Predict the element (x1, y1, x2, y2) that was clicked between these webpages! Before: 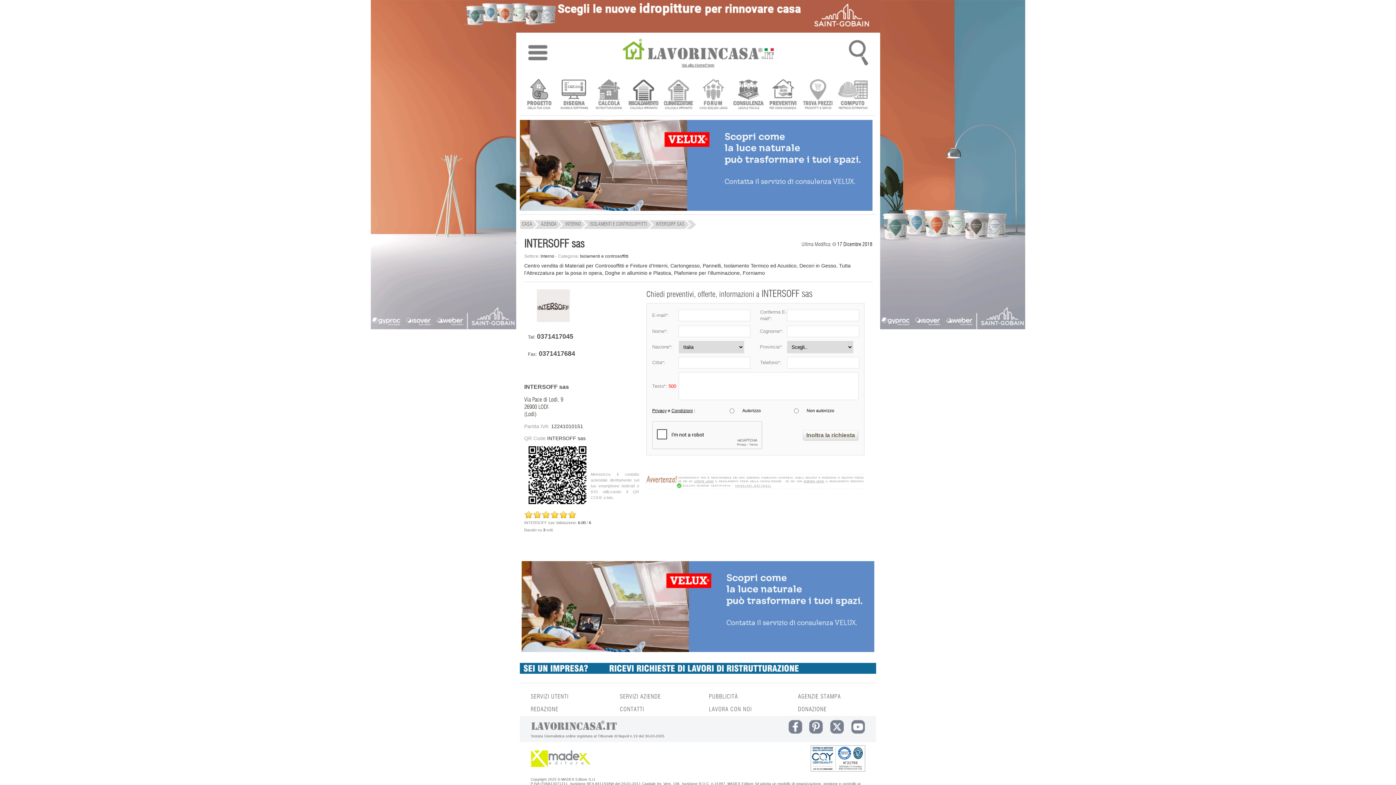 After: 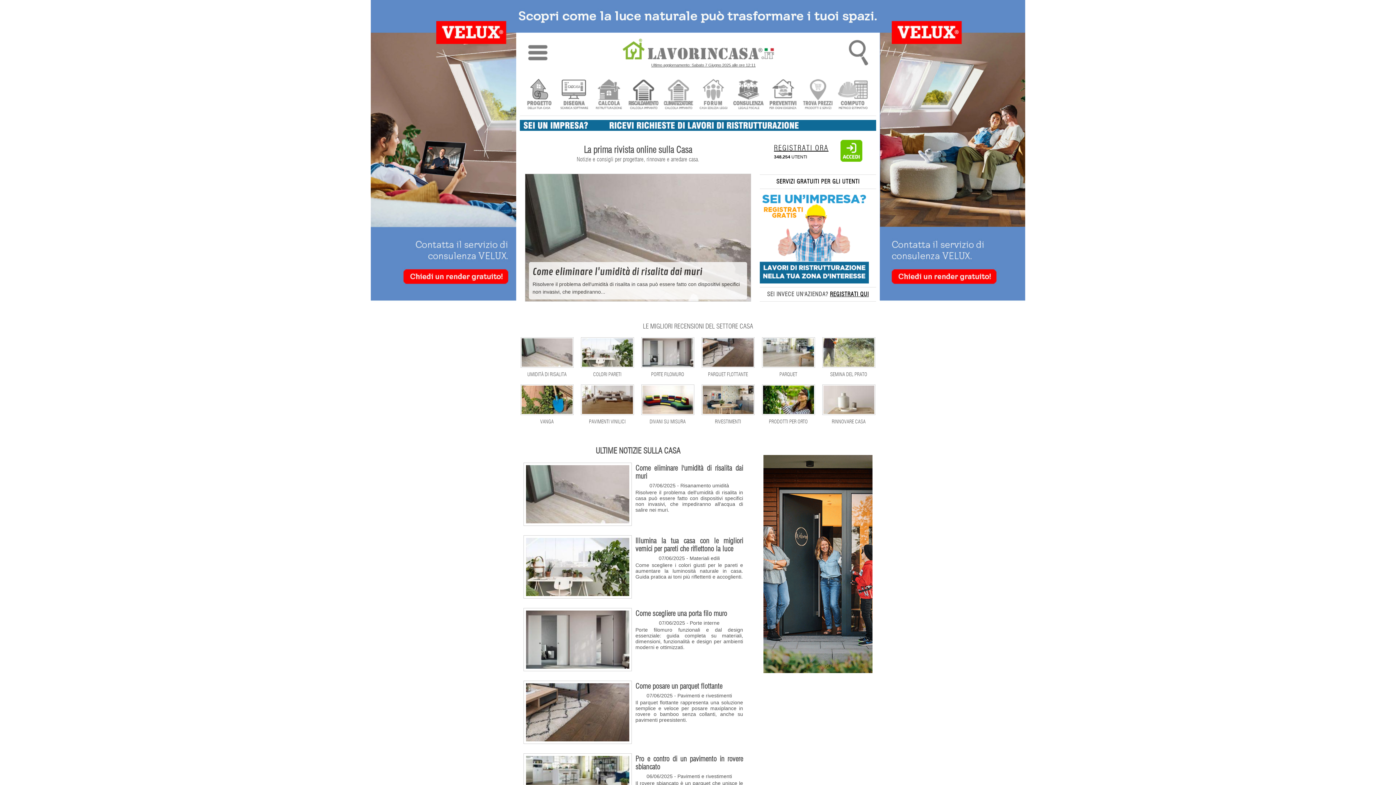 Action: bbox: (555, 38, 840, 69) label: Vai alla HomePage